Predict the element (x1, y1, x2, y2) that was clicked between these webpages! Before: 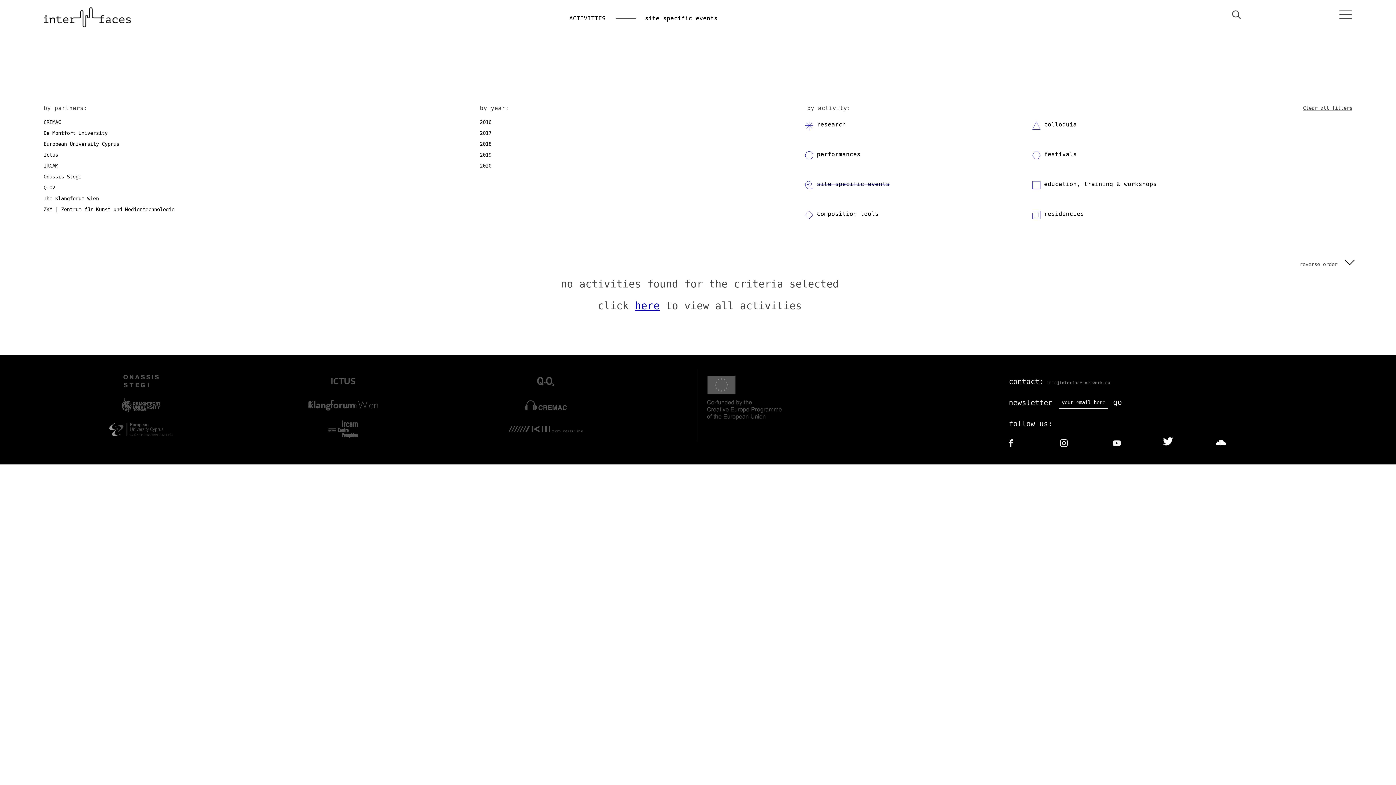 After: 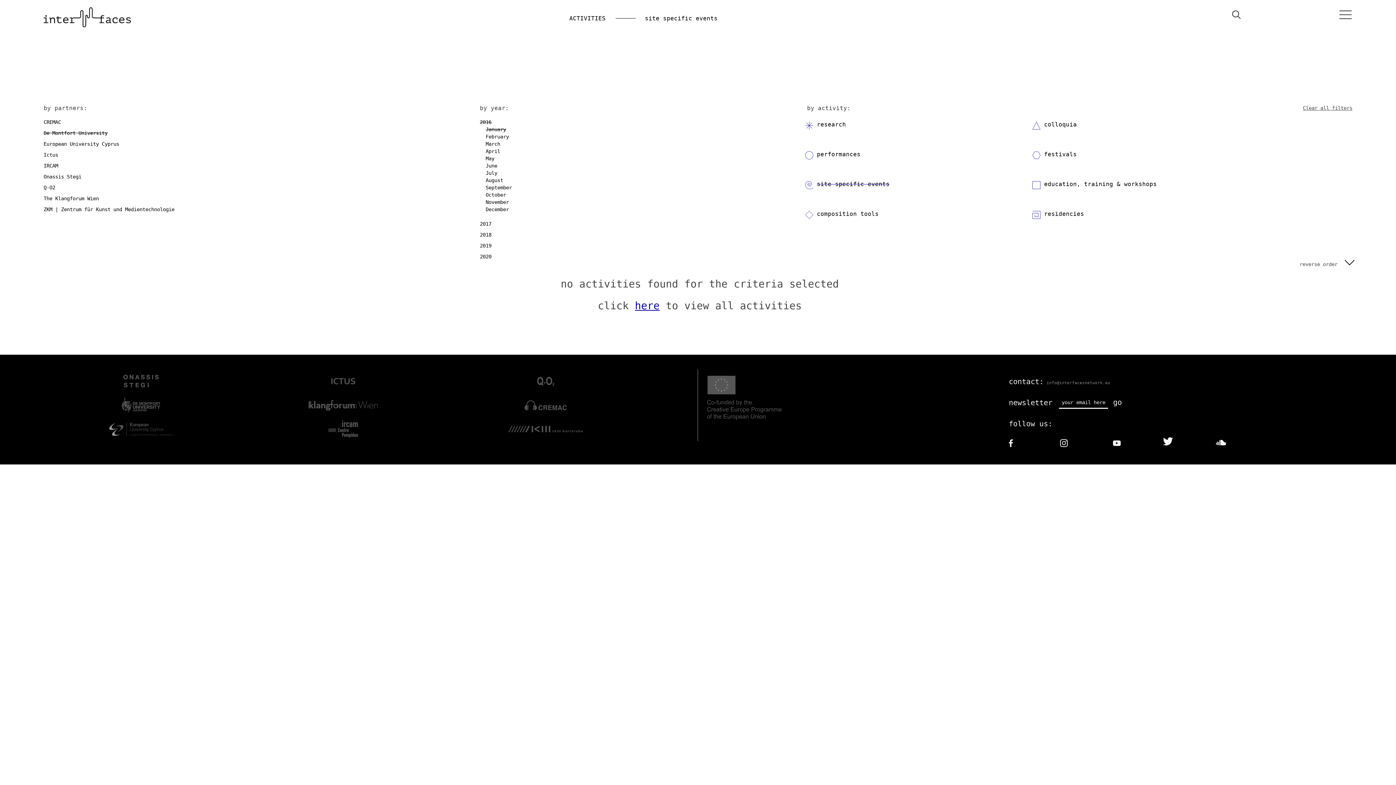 Action: bbox: (479, 119, 491, 125) label: 2016